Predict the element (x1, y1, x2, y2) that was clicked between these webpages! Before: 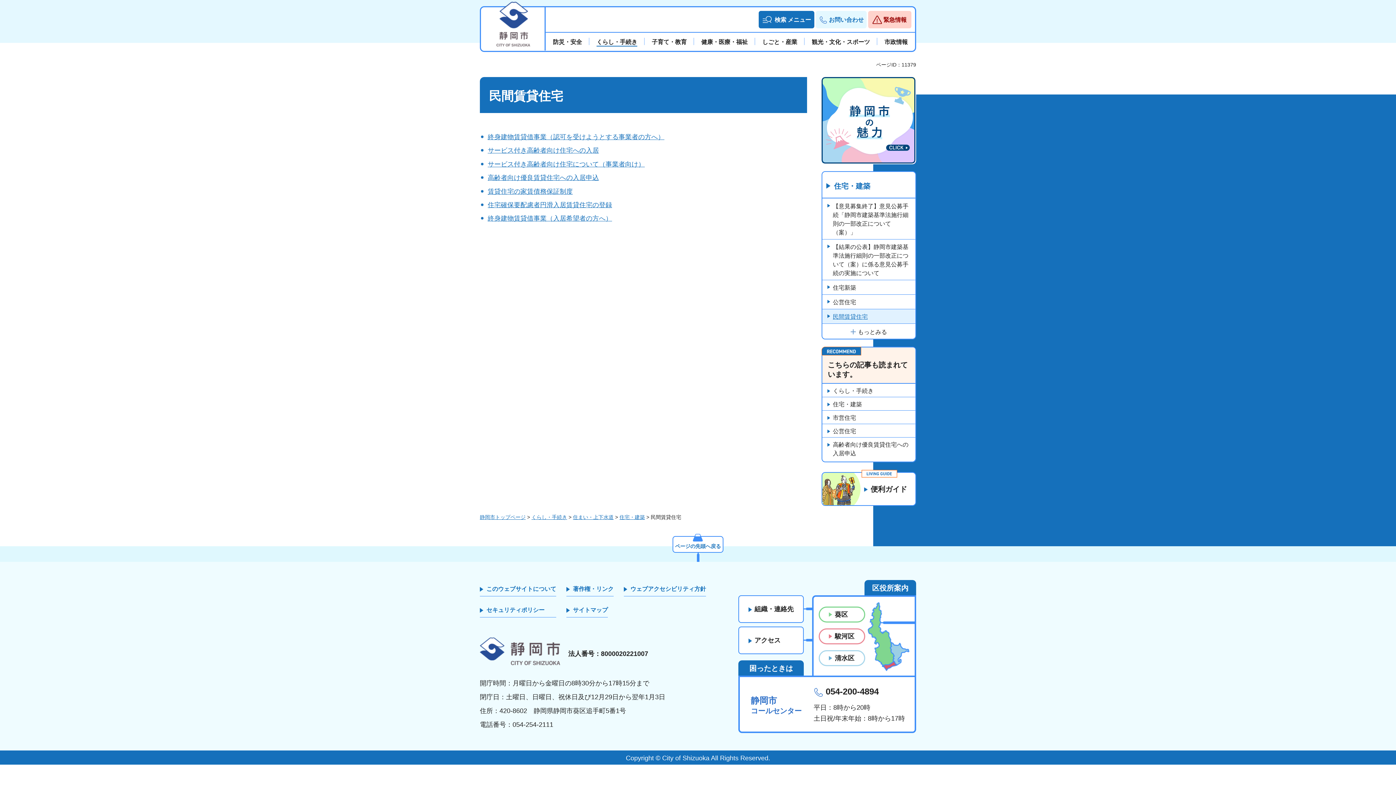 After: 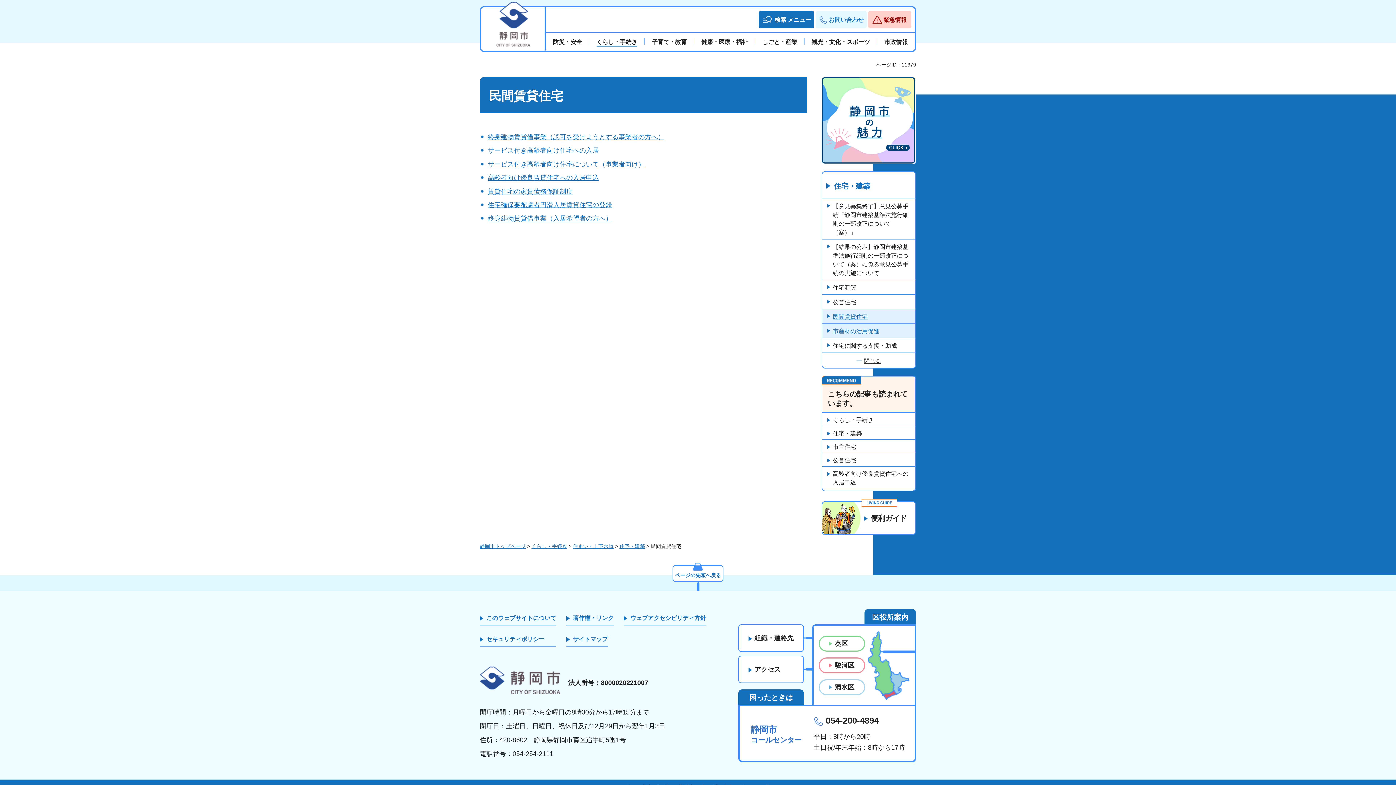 Action: label: もっとみる bbox: (850, 327, 887, 336)